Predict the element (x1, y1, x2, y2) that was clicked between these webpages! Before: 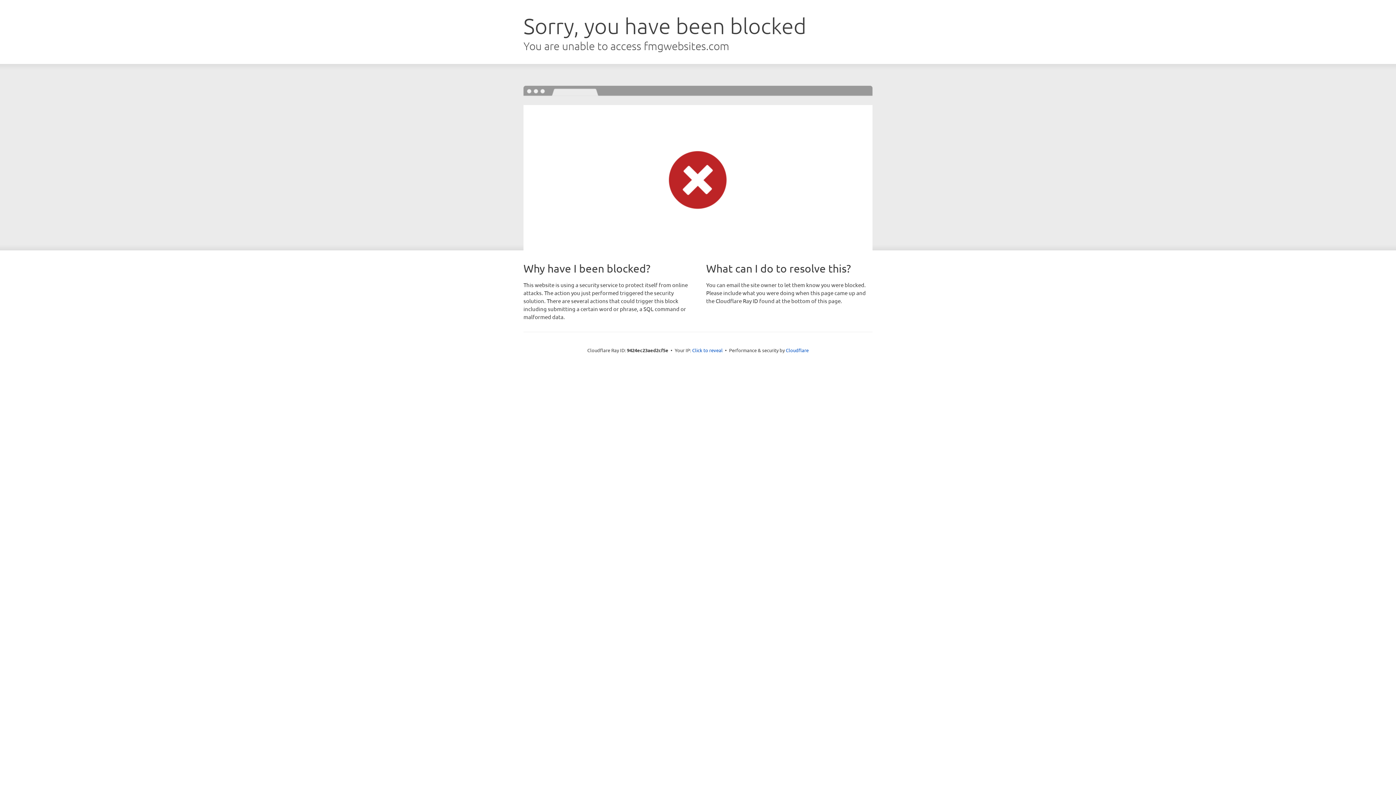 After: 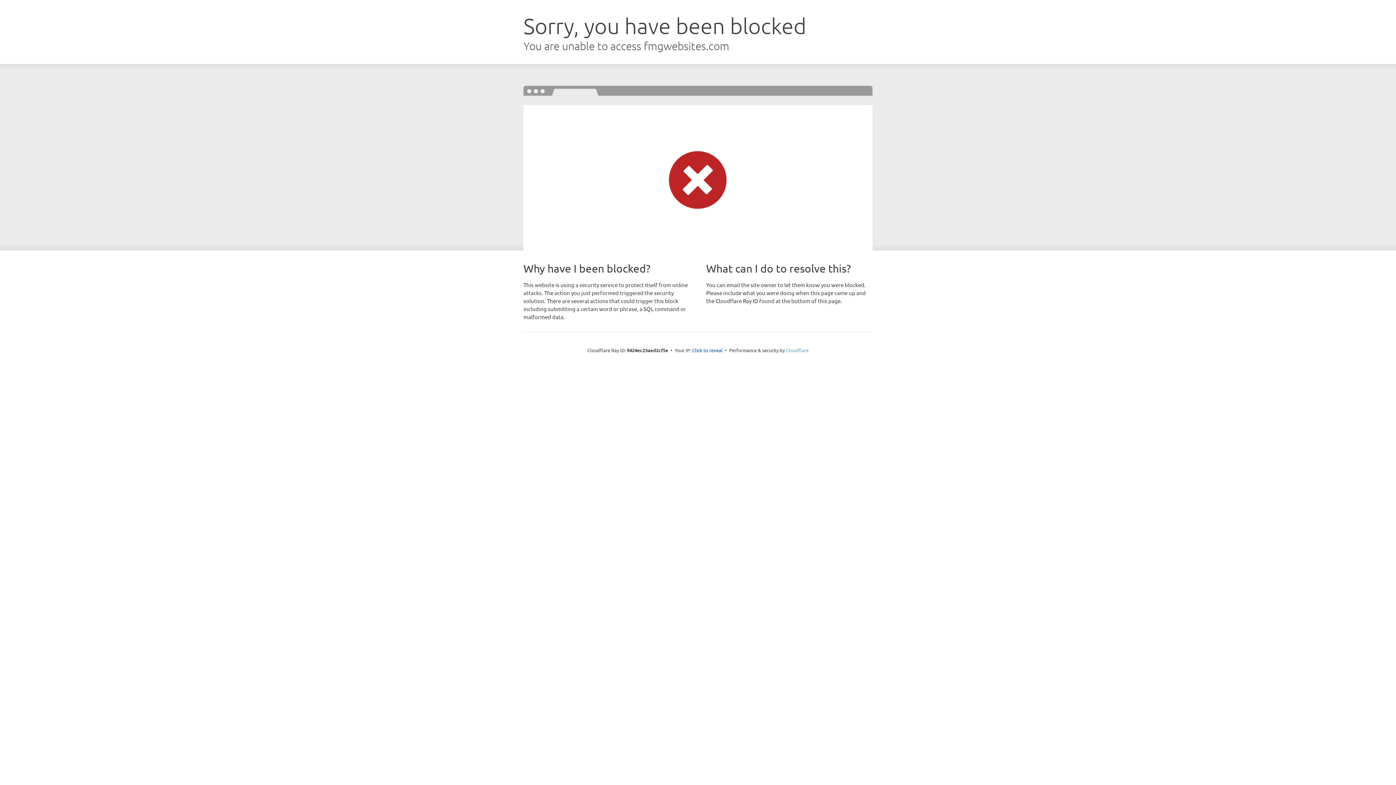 Action: label: Cloudflare bbox: (786, 347, 808, 353)